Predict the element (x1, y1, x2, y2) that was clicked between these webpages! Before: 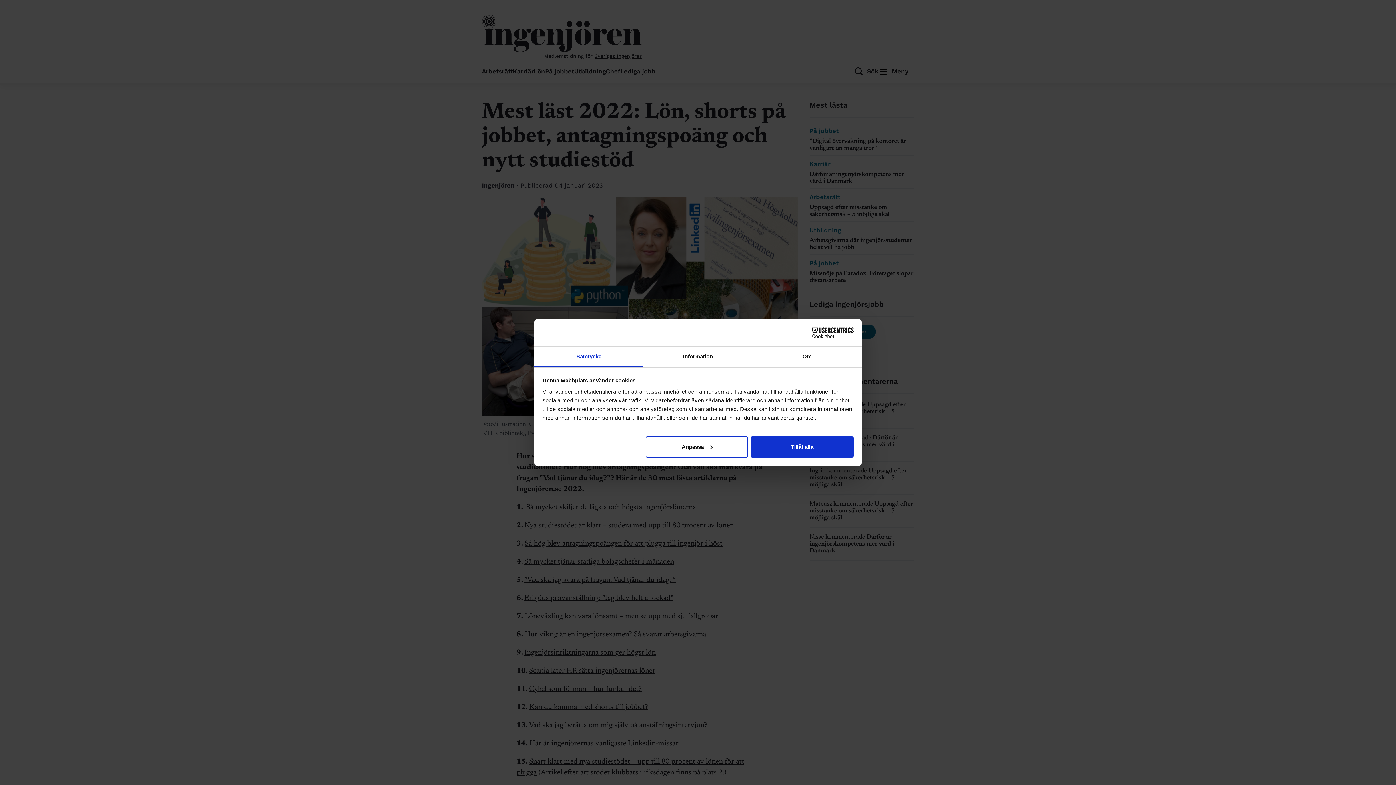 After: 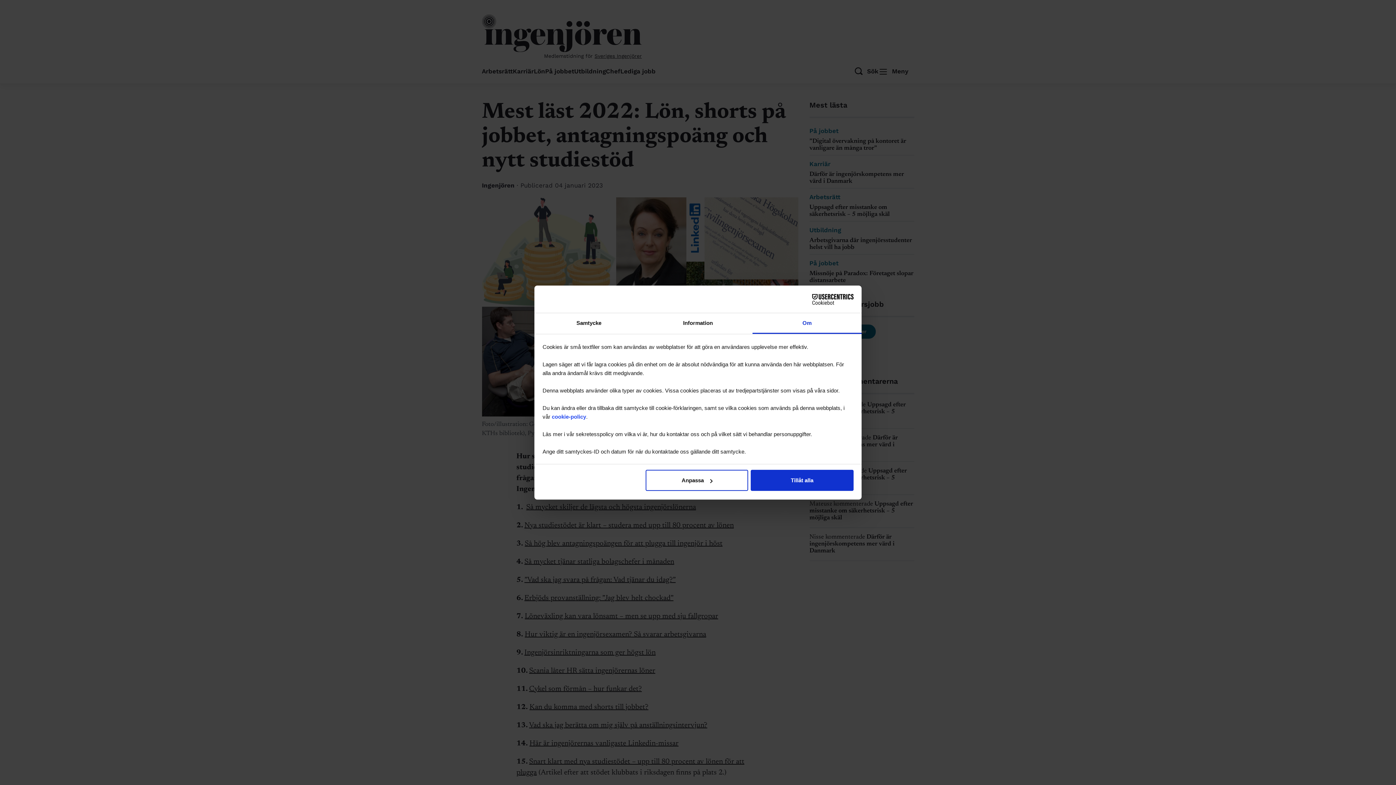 Action: bbox: (752, 346, 861, 367) label: Om